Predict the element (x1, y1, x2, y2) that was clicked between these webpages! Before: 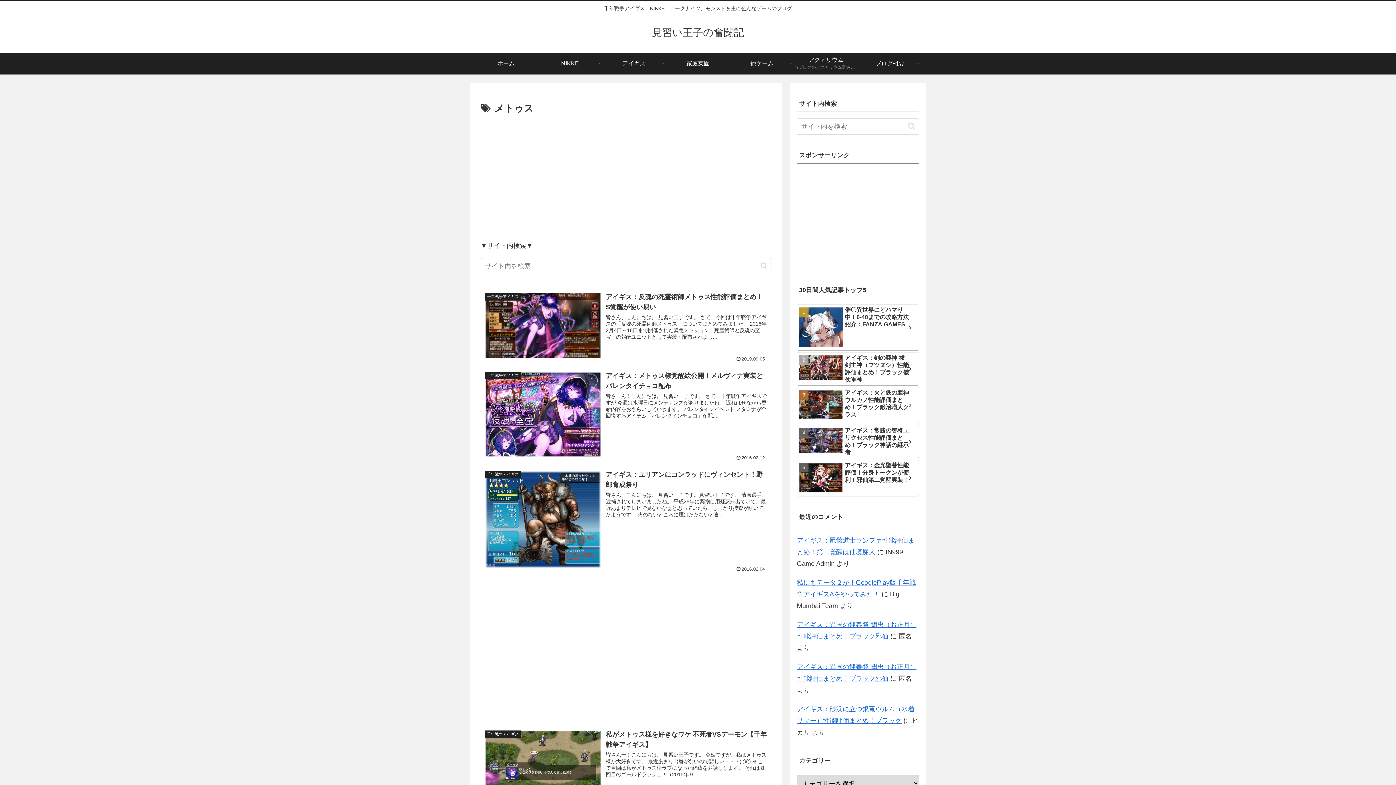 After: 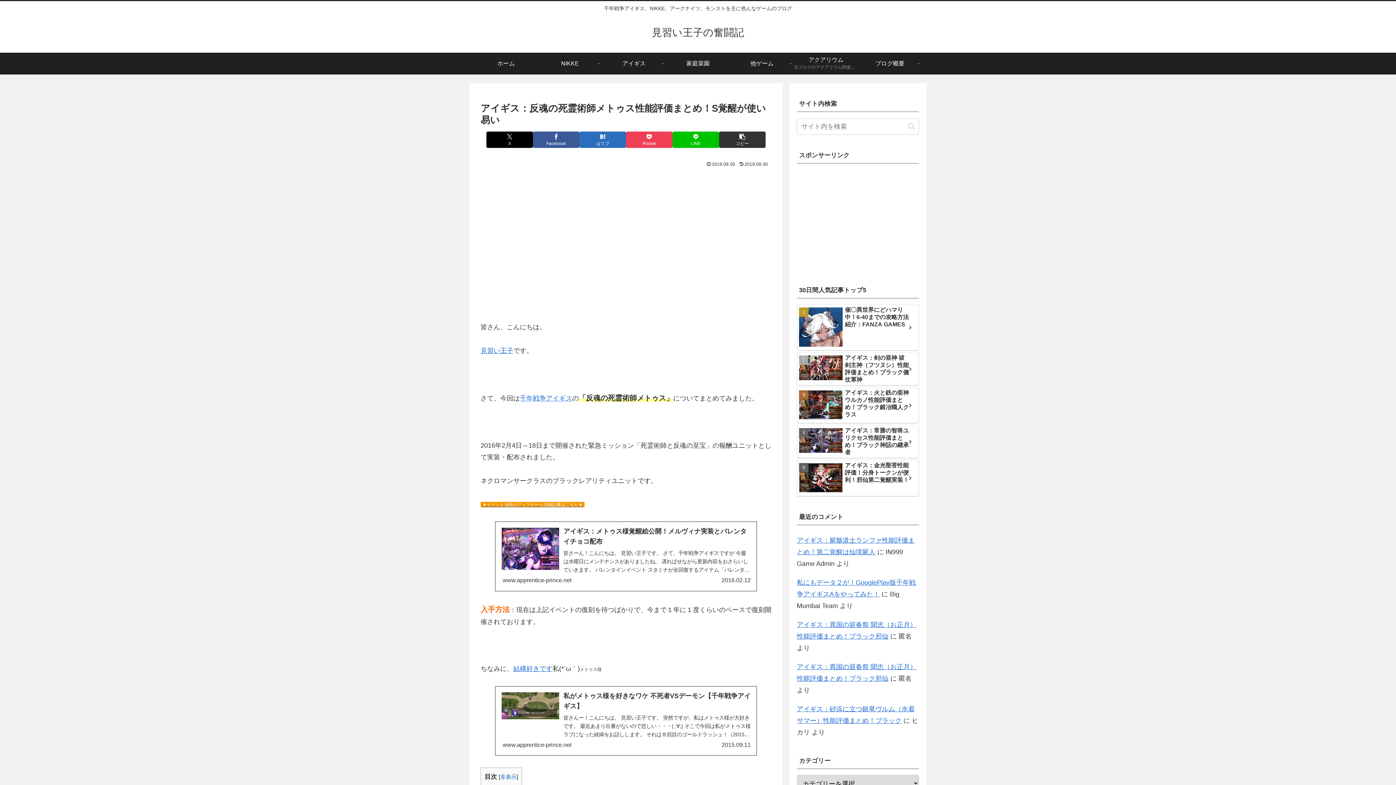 Action: bbox: (480, 287, 771, 366) label: 千年戦争アイギス
アイギス：反魂の死霊術師メトゥス性能評価まとめ！S覚醒が使い易い
皆さん、こんにちは。 見習い王子です。 さて、今回は千年戦争アイギスの「反魂の死霊術師メトゥス」についてまとめてみました。 2016年2月4日～18日まで開催された緊急ミッション「死霊術師と反魂の至宝」の報酬ユニットとして実装・配布されまし...
2019.09.05